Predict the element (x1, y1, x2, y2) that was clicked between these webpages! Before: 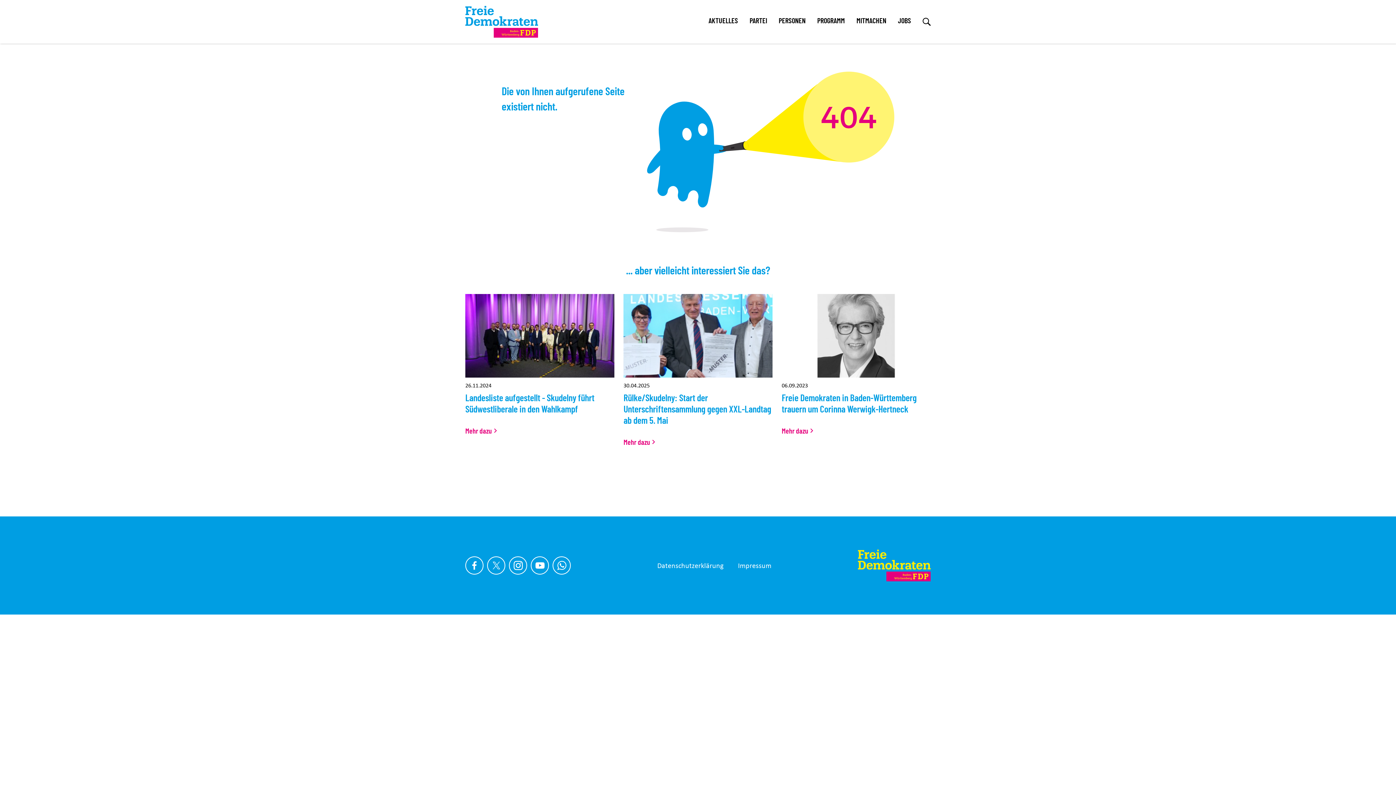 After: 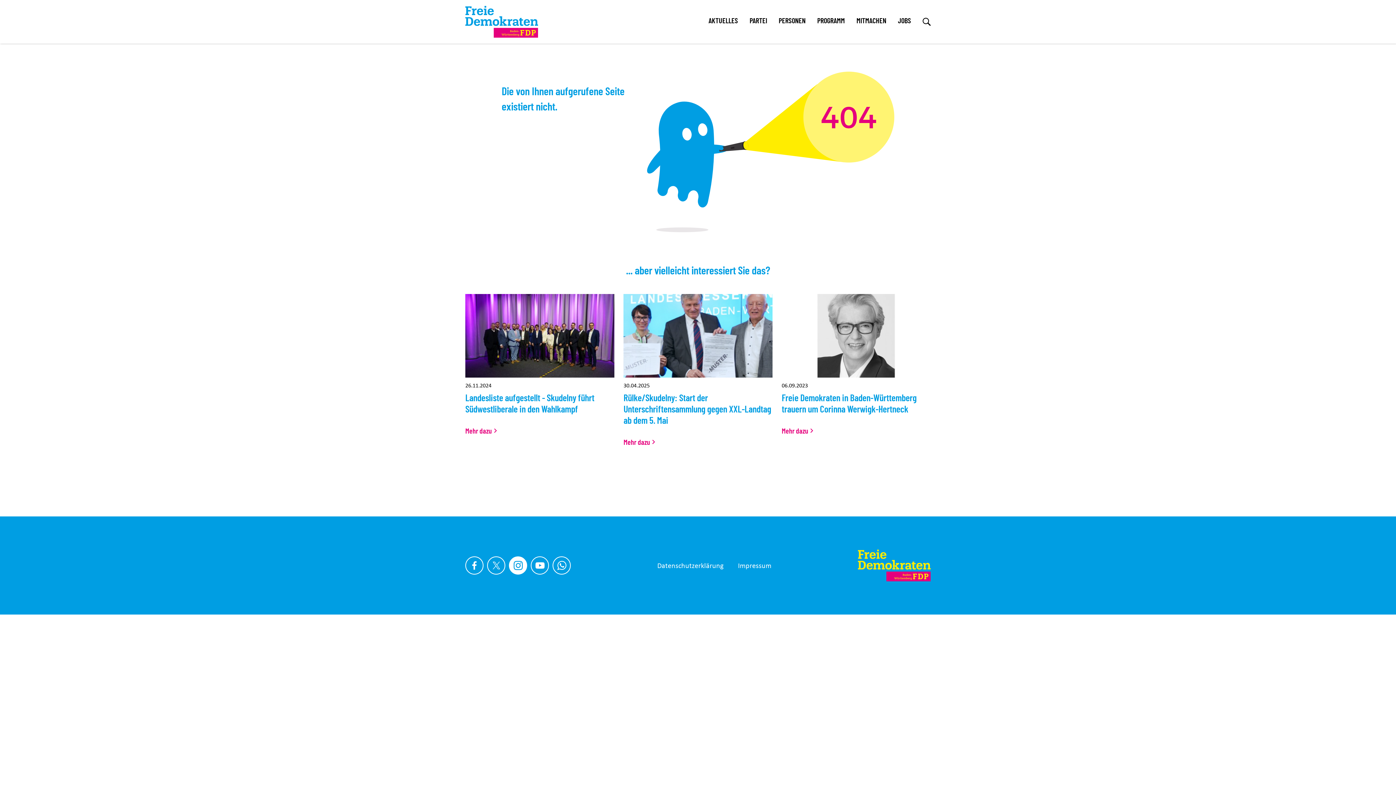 Action: label: Link zu unserem Instagram Profil bbox: (509, 556, 527, 575)